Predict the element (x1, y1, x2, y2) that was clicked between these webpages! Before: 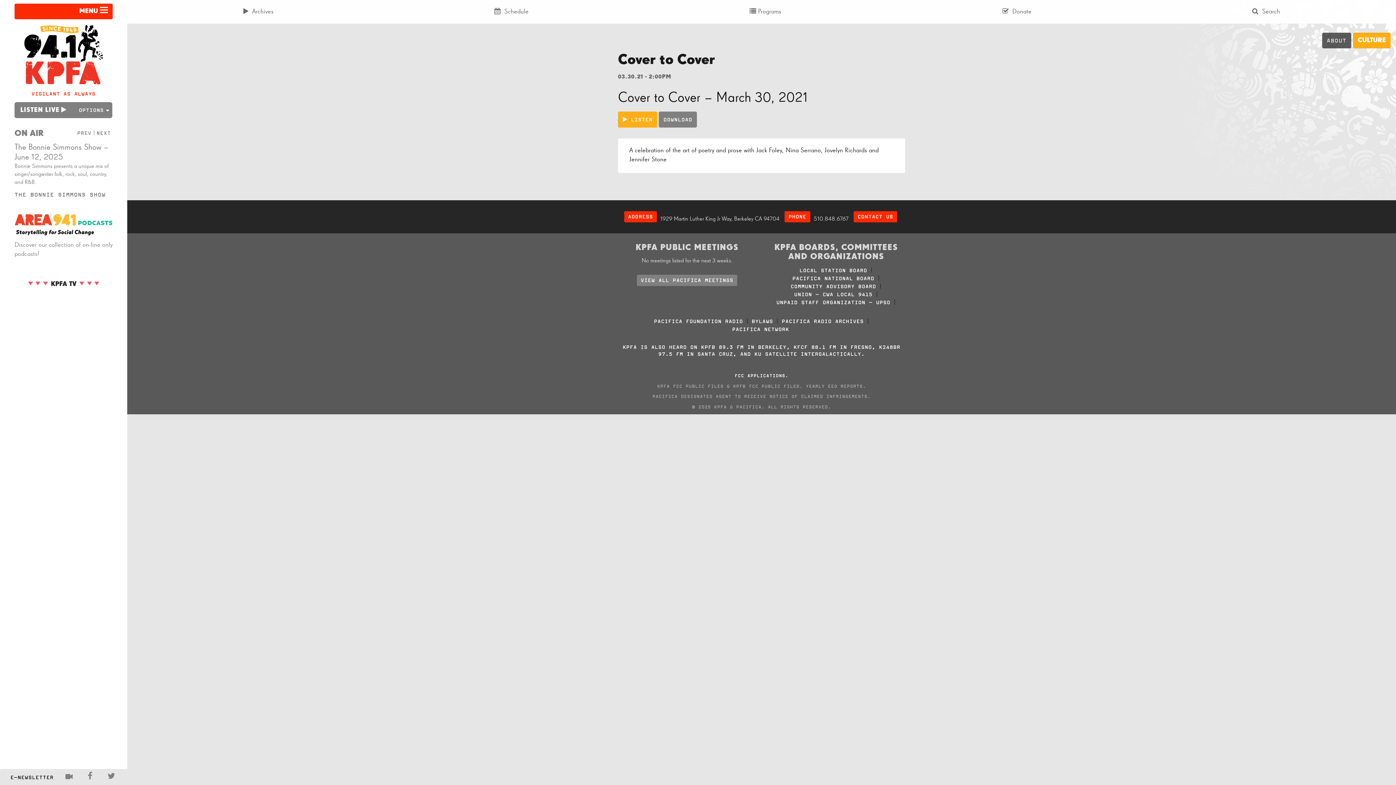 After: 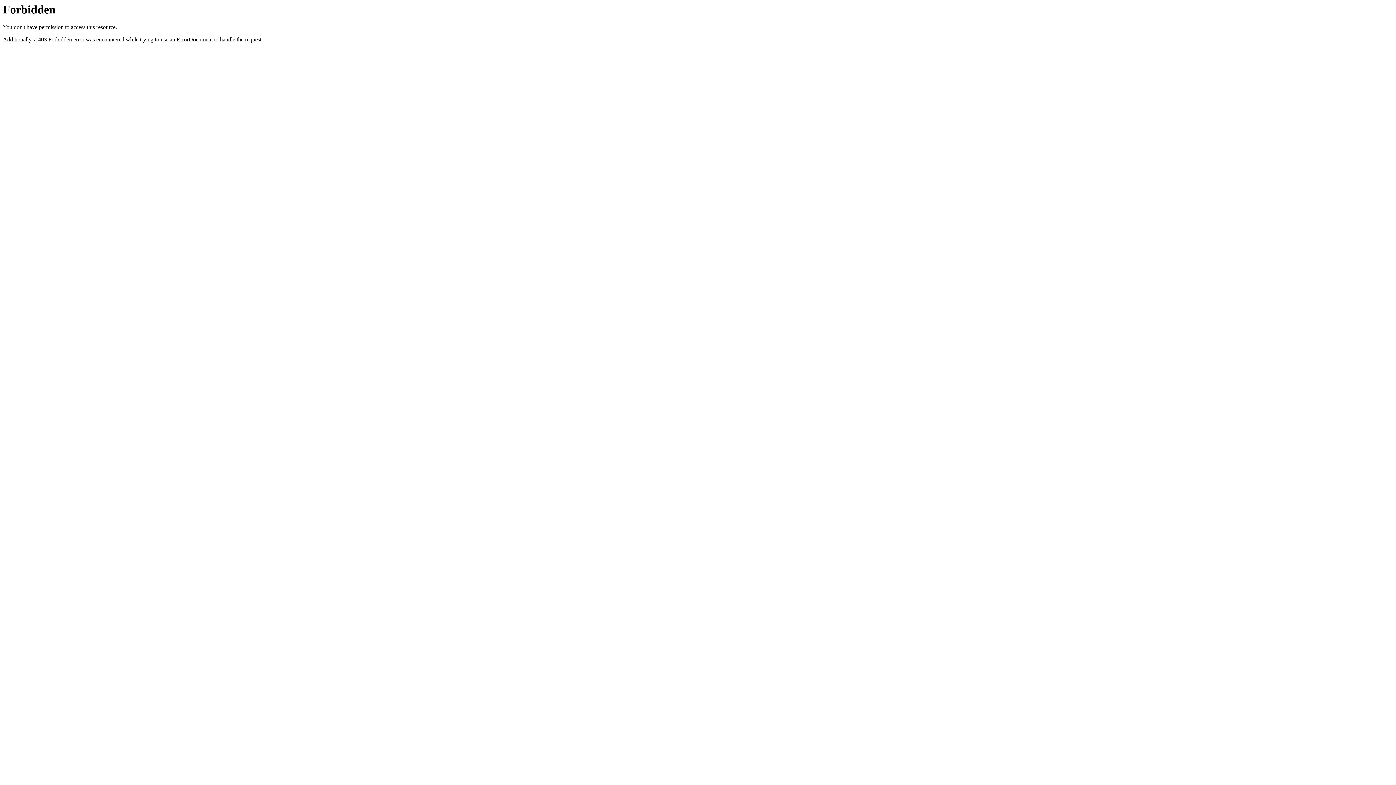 Action: label: PACIFICA RADIO ARCHIVES bbox: (782, 318, 863, 324)